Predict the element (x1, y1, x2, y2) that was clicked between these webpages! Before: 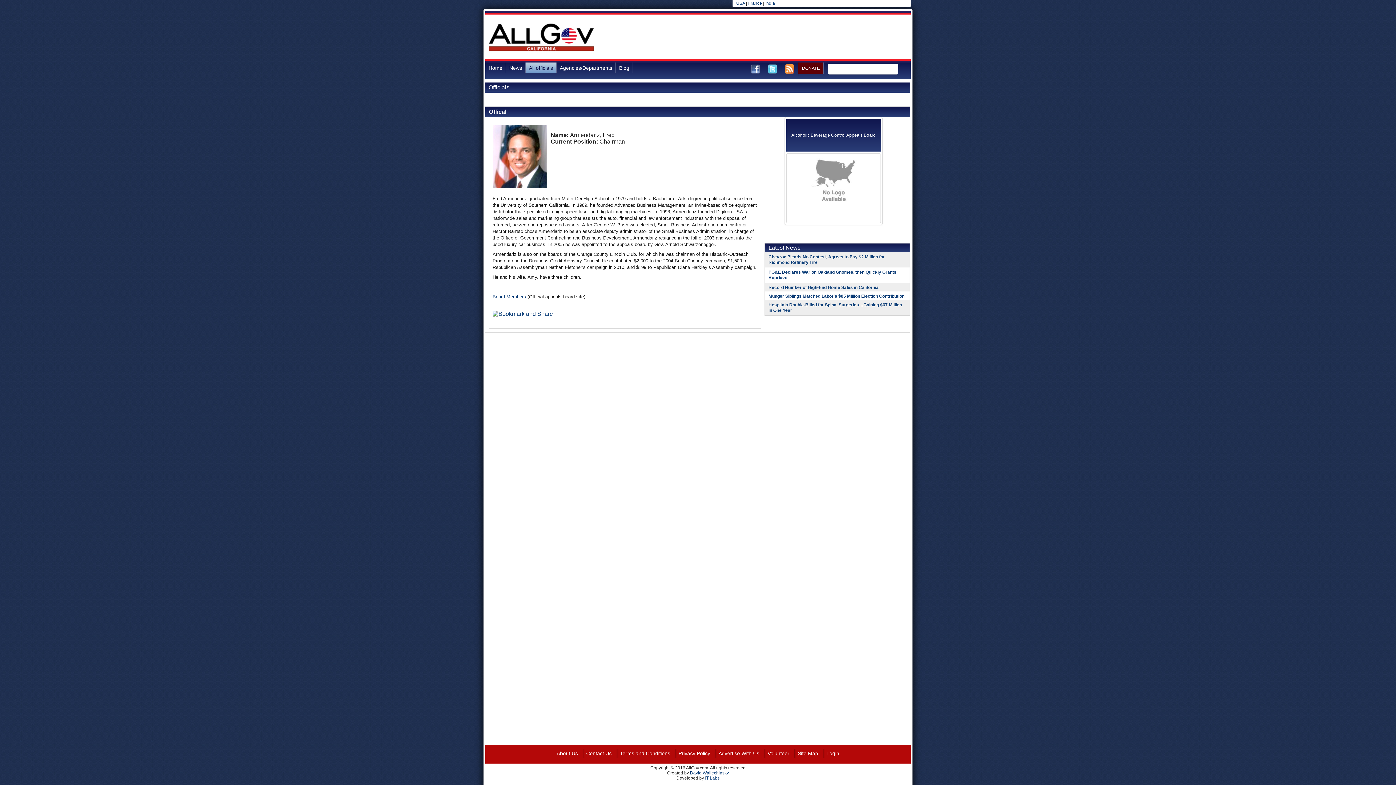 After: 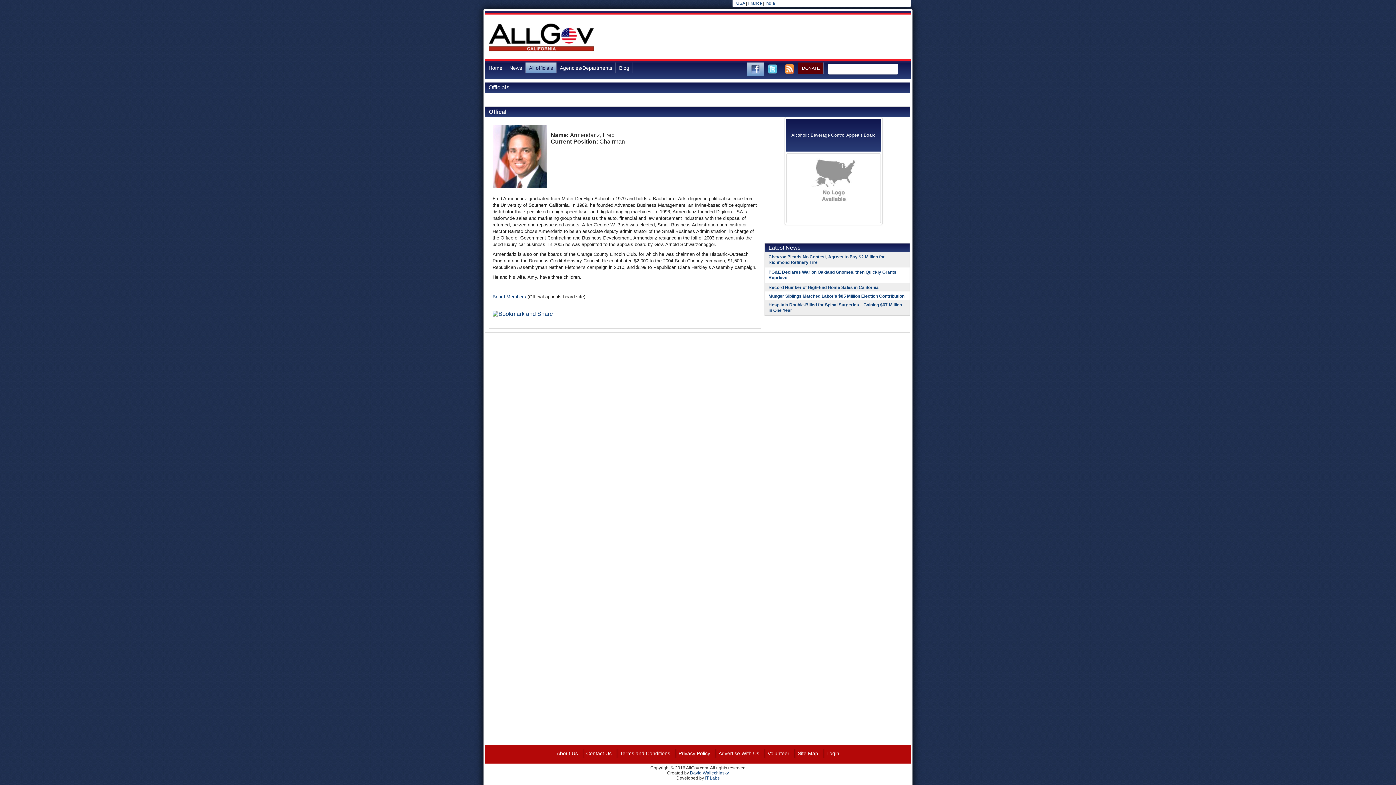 Action: bbox: (747, 62, 764, 75)